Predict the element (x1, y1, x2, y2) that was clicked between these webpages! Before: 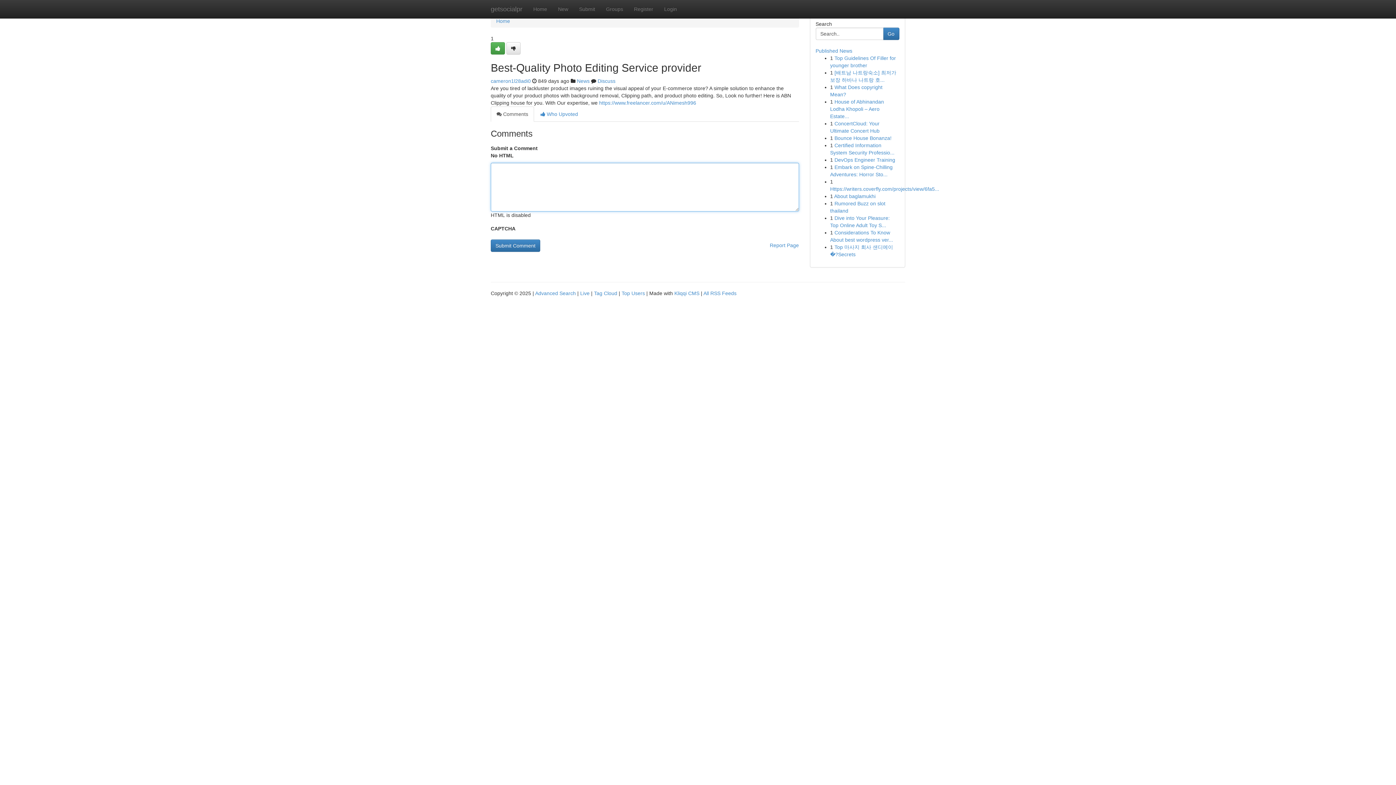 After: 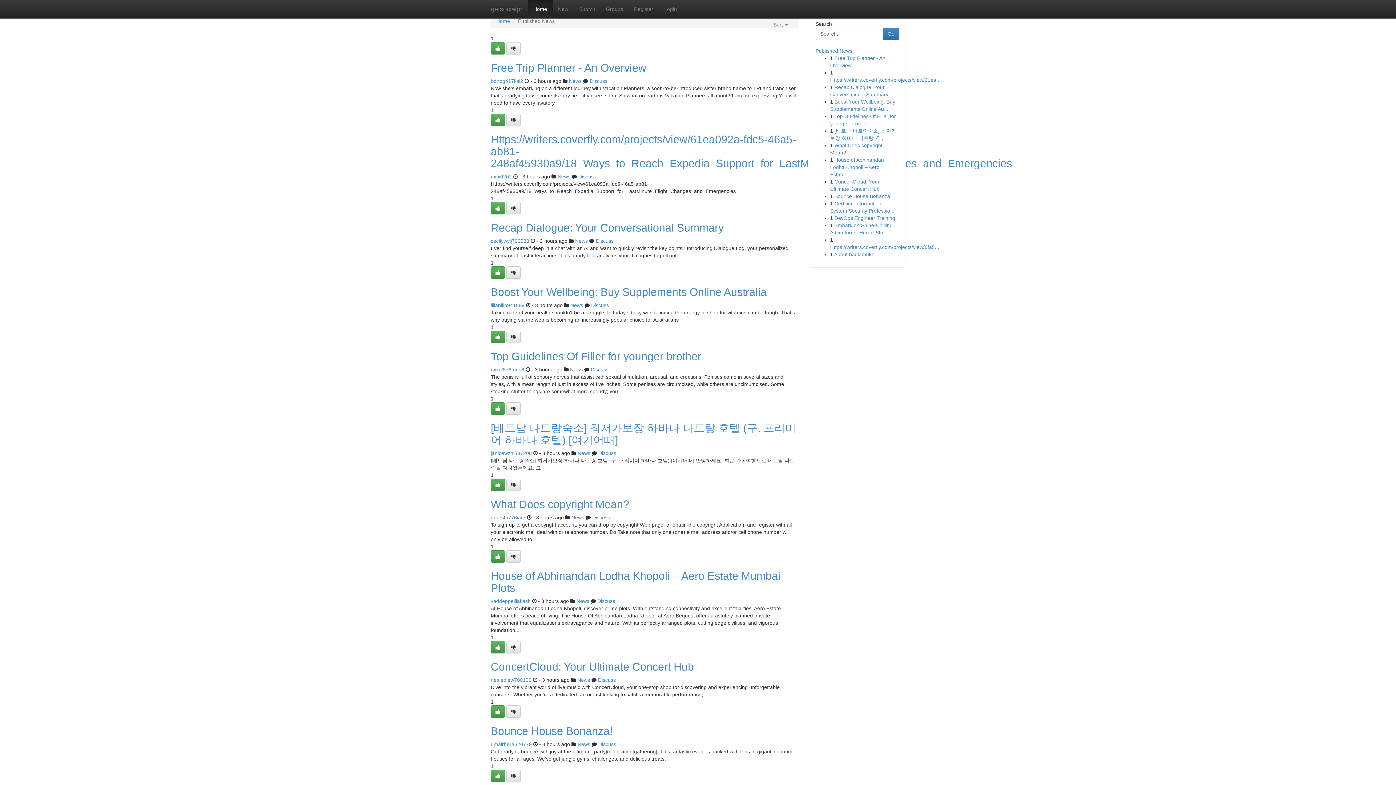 Action: bbox: (485, 0, 528, 18) label: getsocialpr